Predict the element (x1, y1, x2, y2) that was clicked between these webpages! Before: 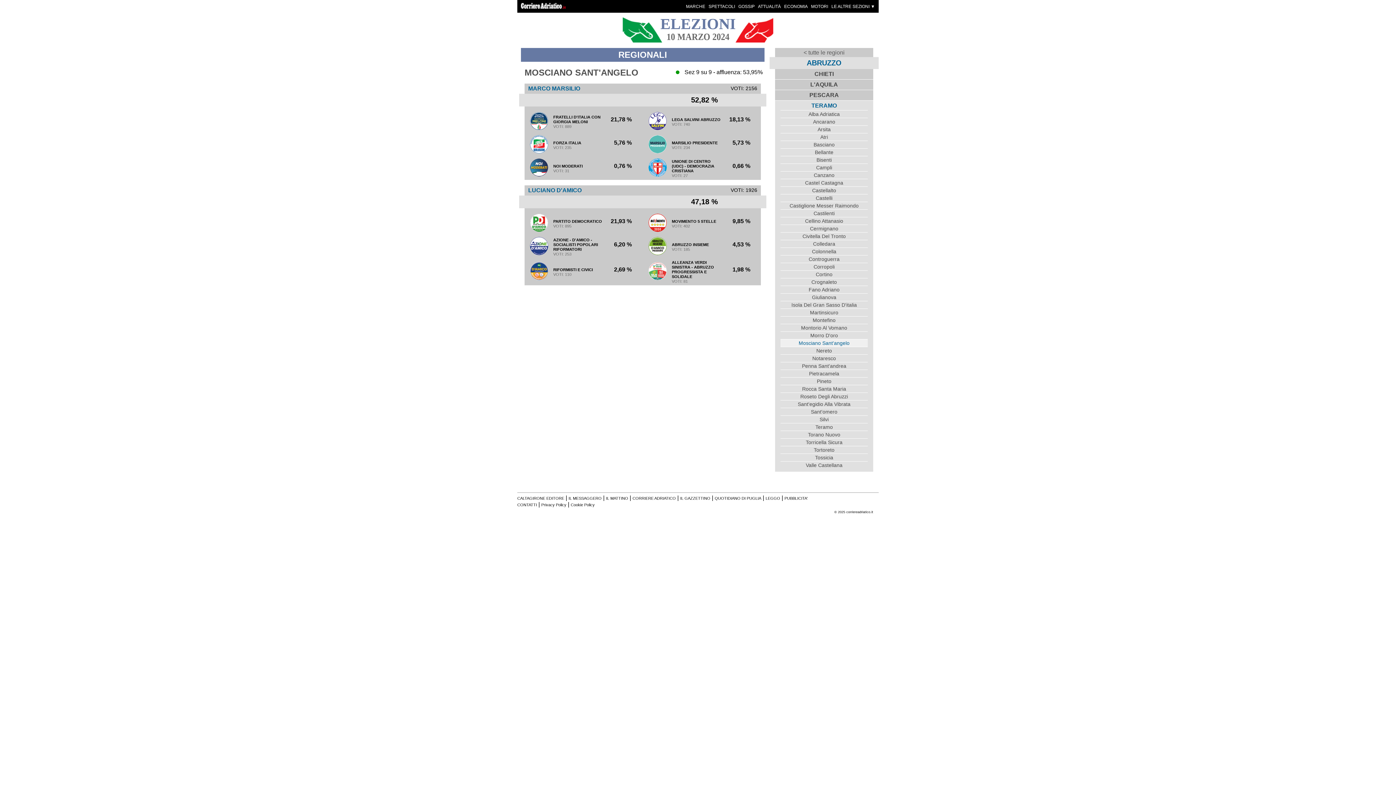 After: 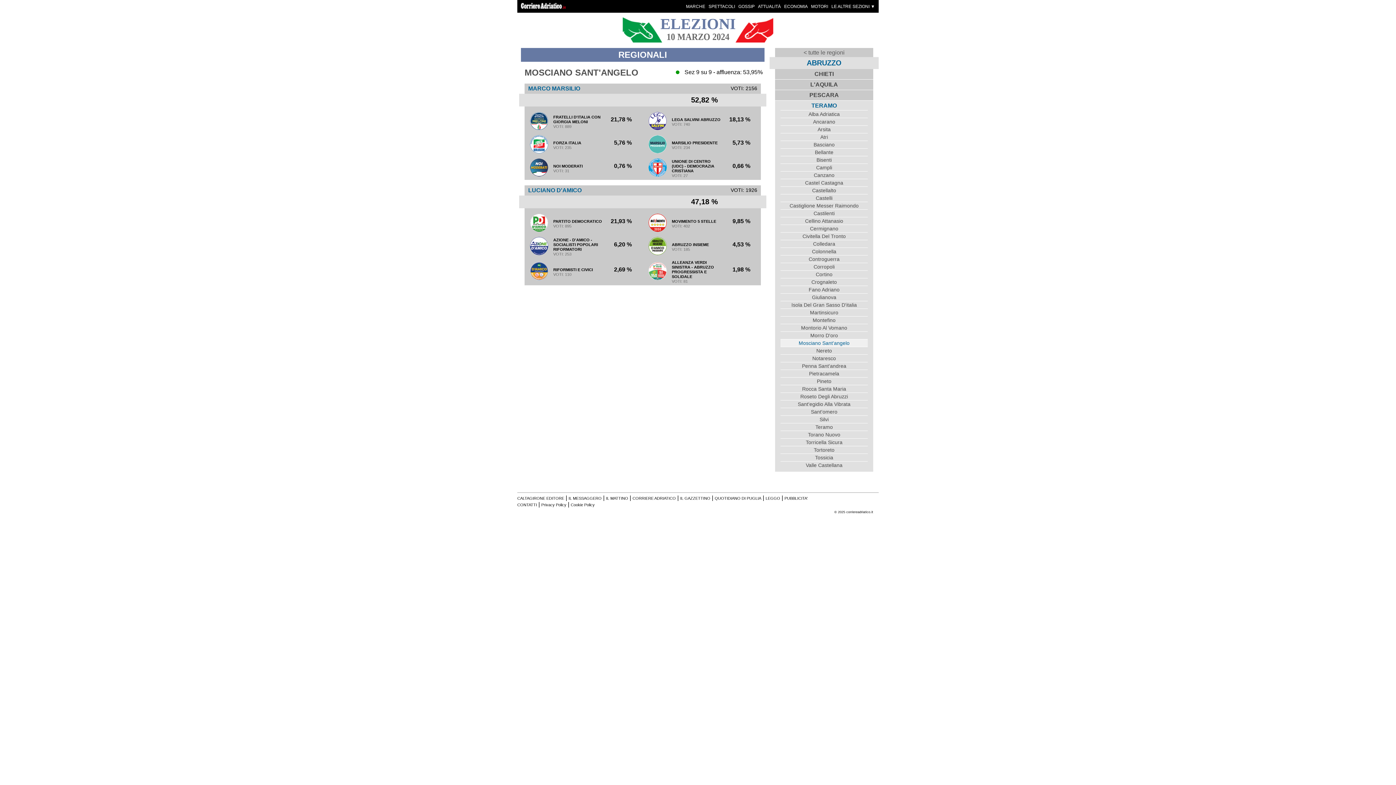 Action: bbox: (780, 339, 868, 346) label: Mosciano Sant'angelo